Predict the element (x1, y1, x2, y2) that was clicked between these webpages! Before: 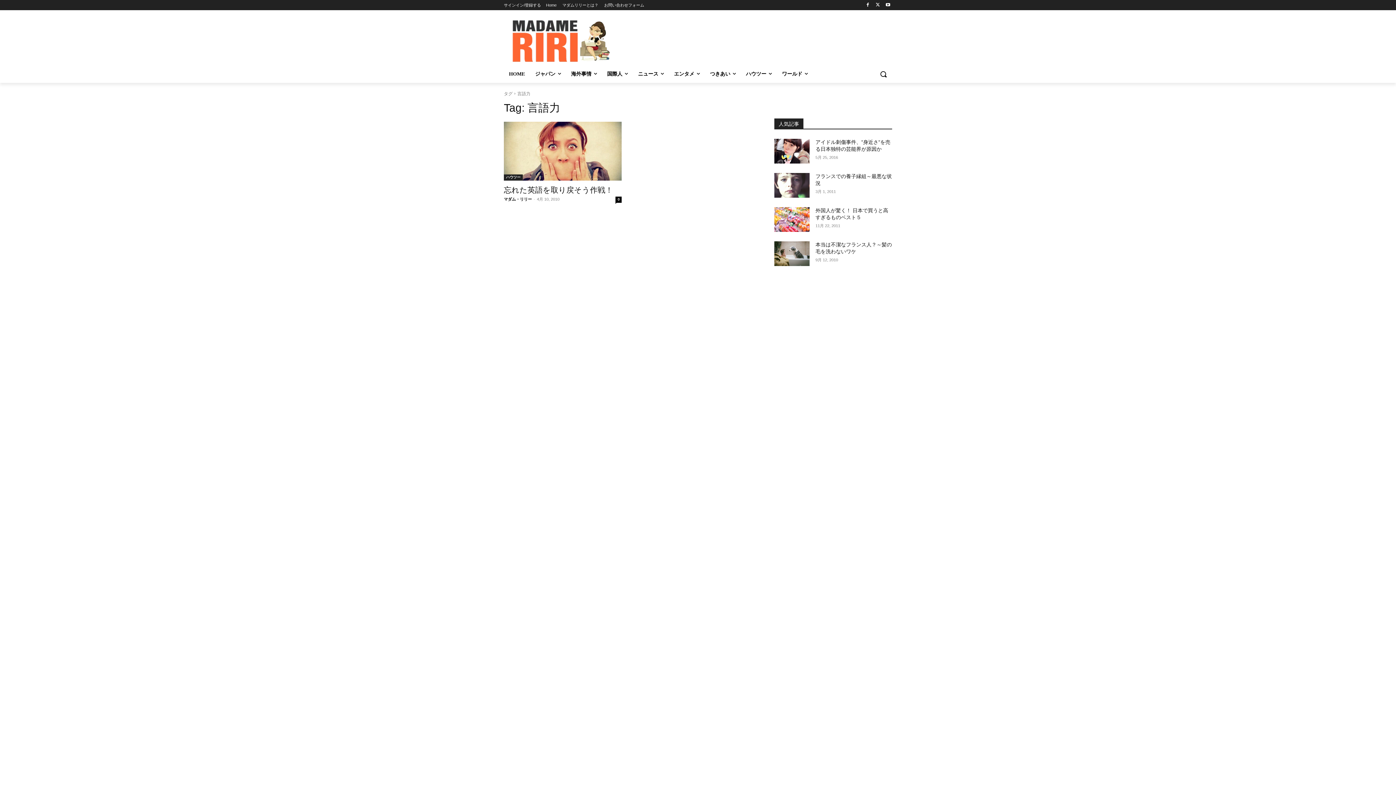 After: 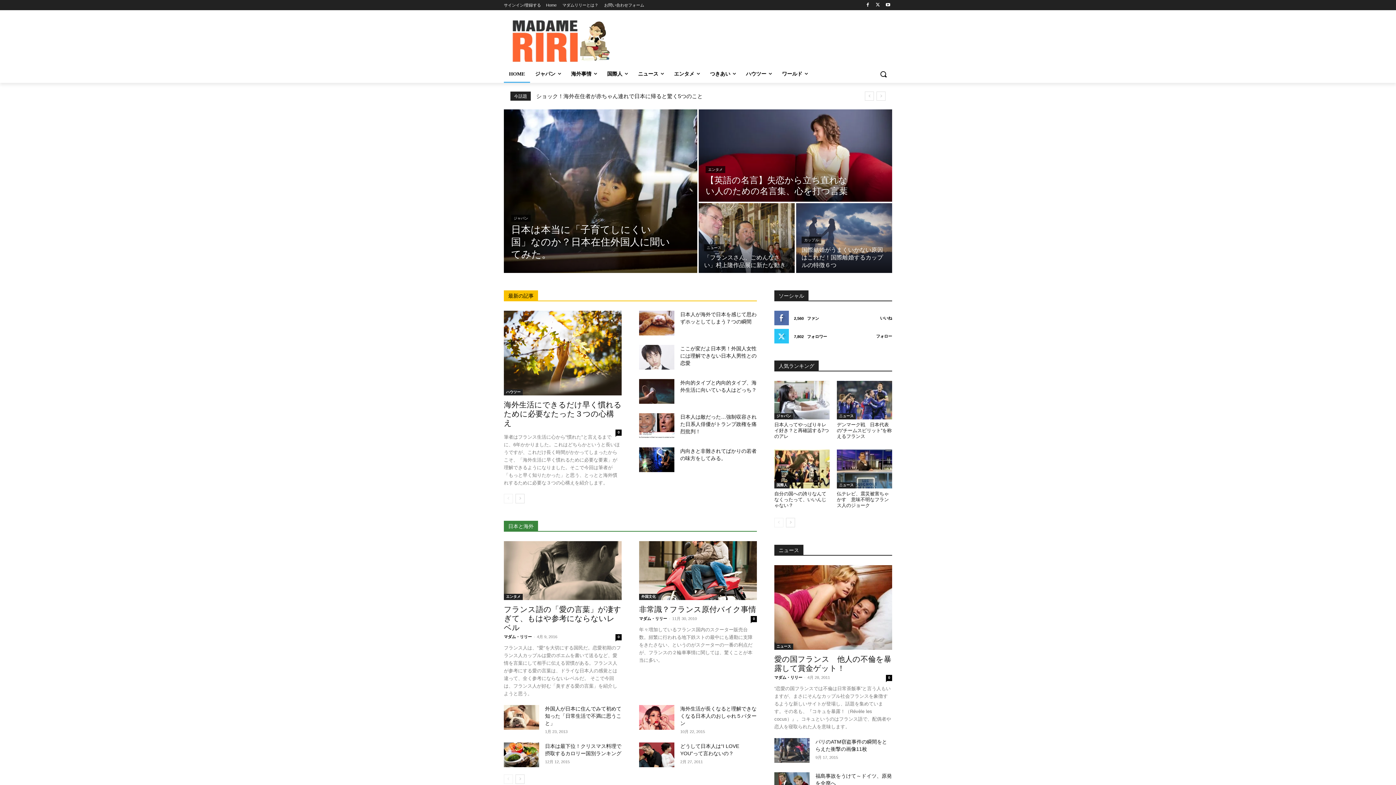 Action: bbox: (504, 20, 620, 62)